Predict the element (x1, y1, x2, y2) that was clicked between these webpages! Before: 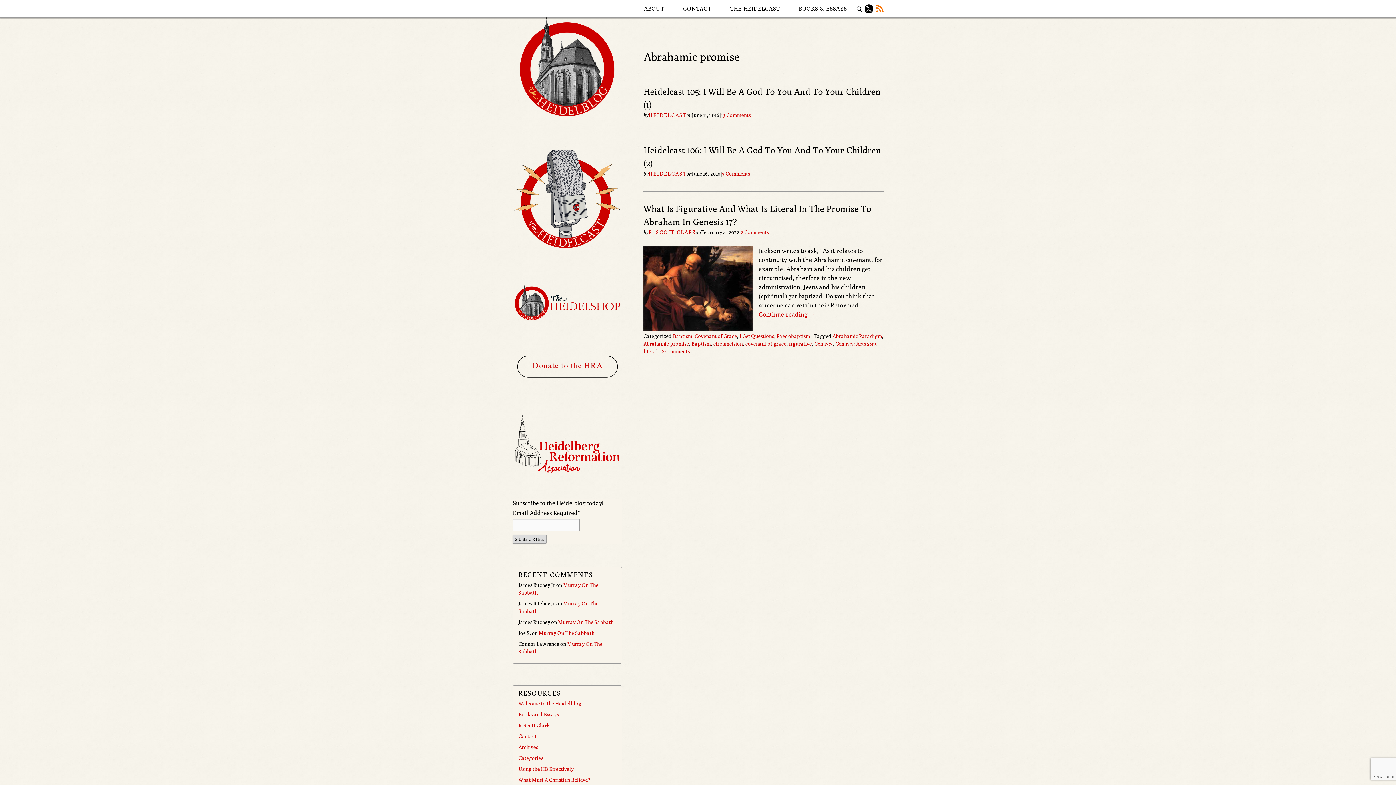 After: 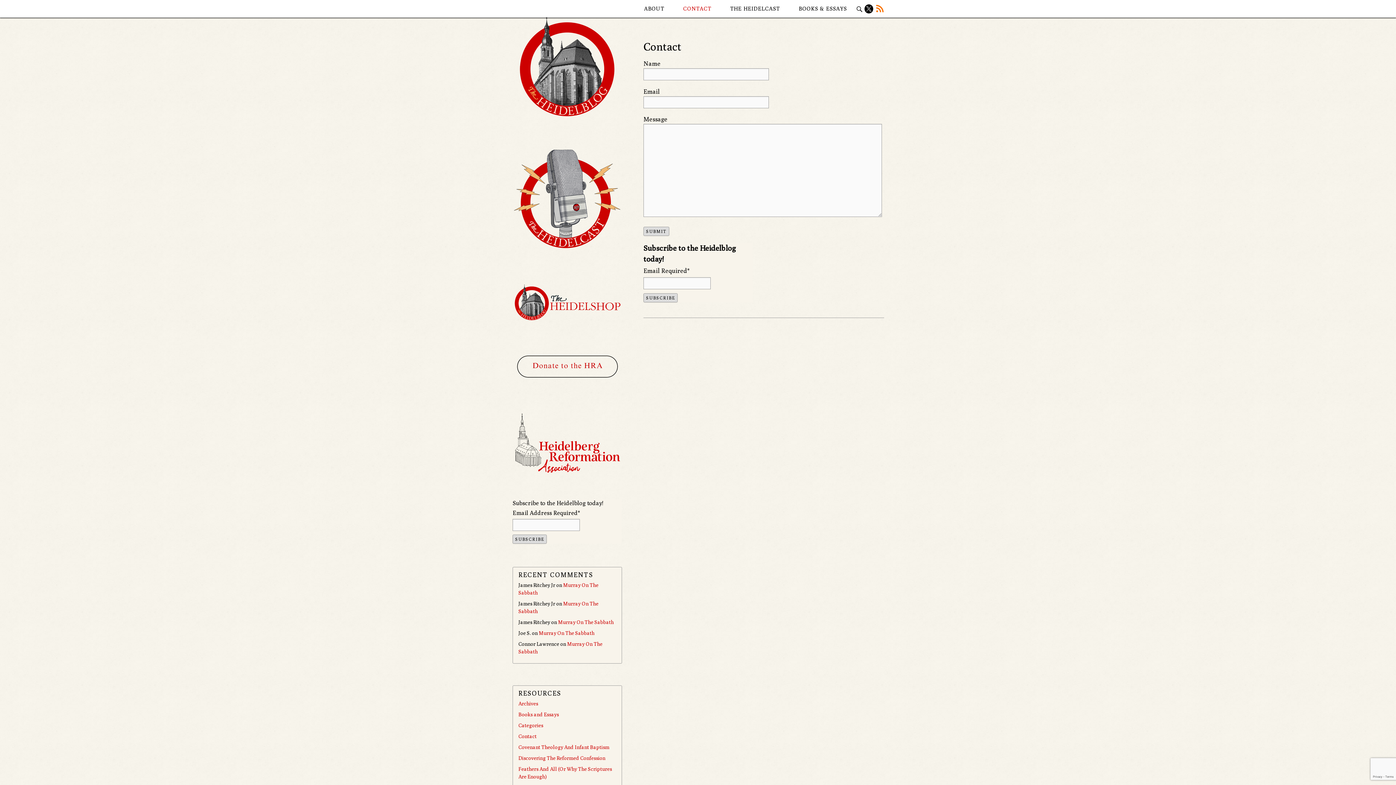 Action: bbox: (674, 0, 720, 17) label: CONTACT